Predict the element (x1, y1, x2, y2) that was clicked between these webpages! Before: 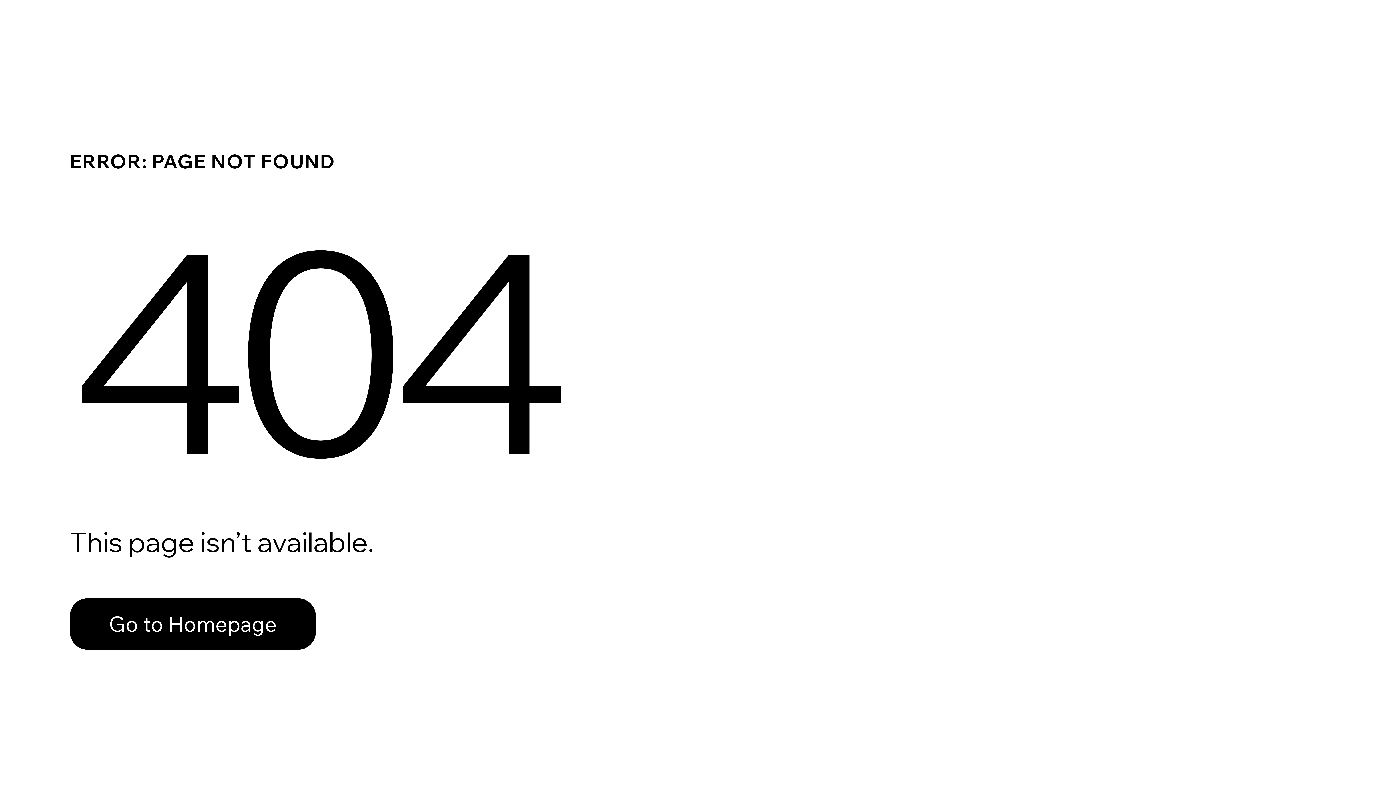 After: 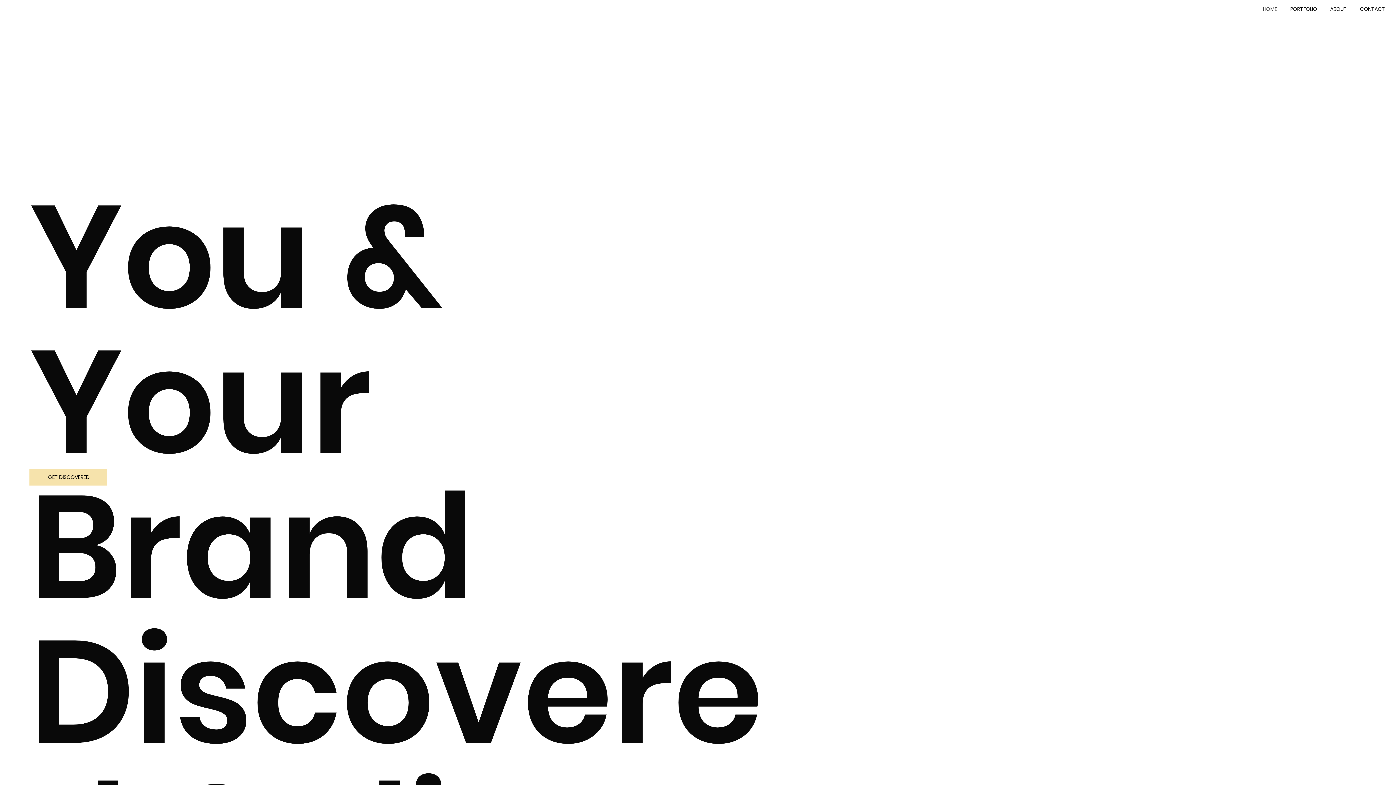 Action: label: Go to Homepage bbox: (69, 598, 316, 650)